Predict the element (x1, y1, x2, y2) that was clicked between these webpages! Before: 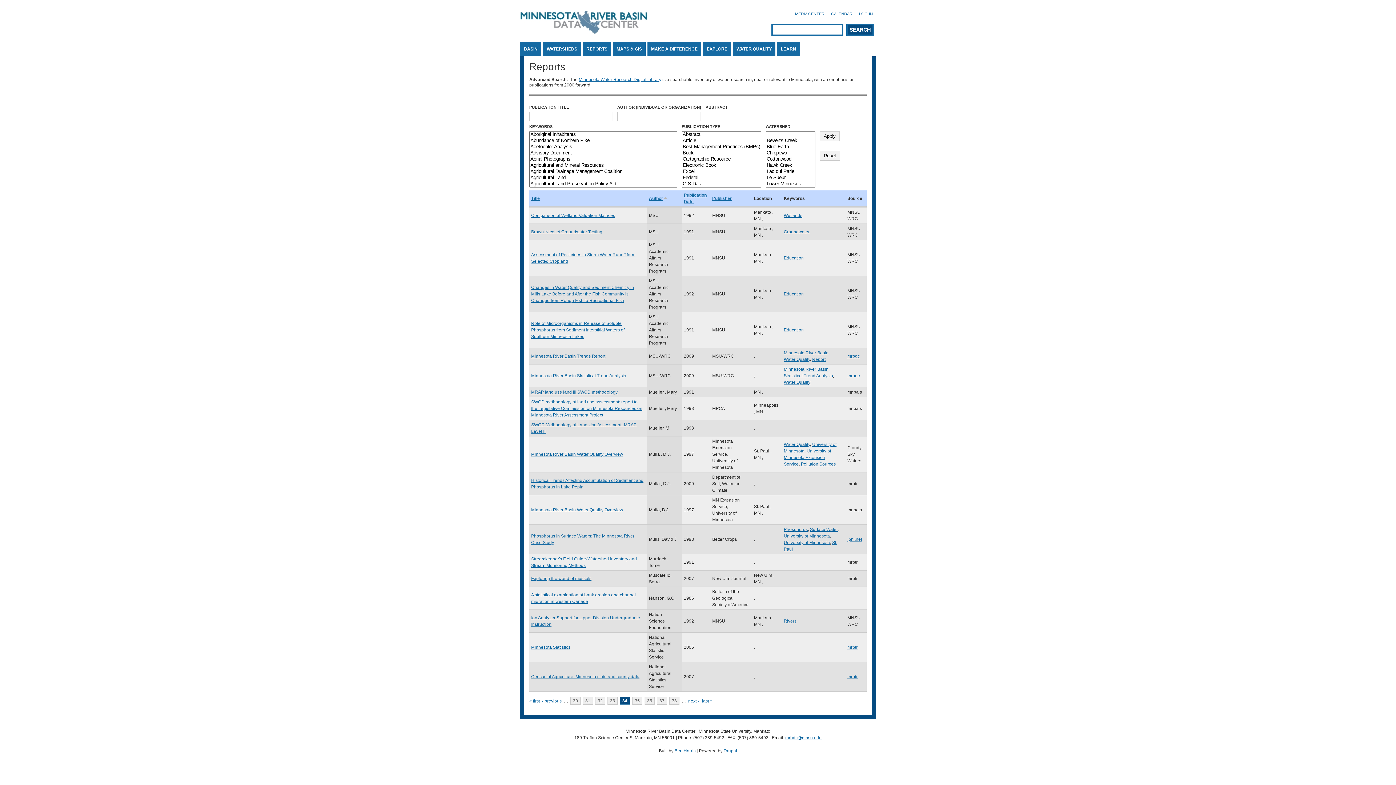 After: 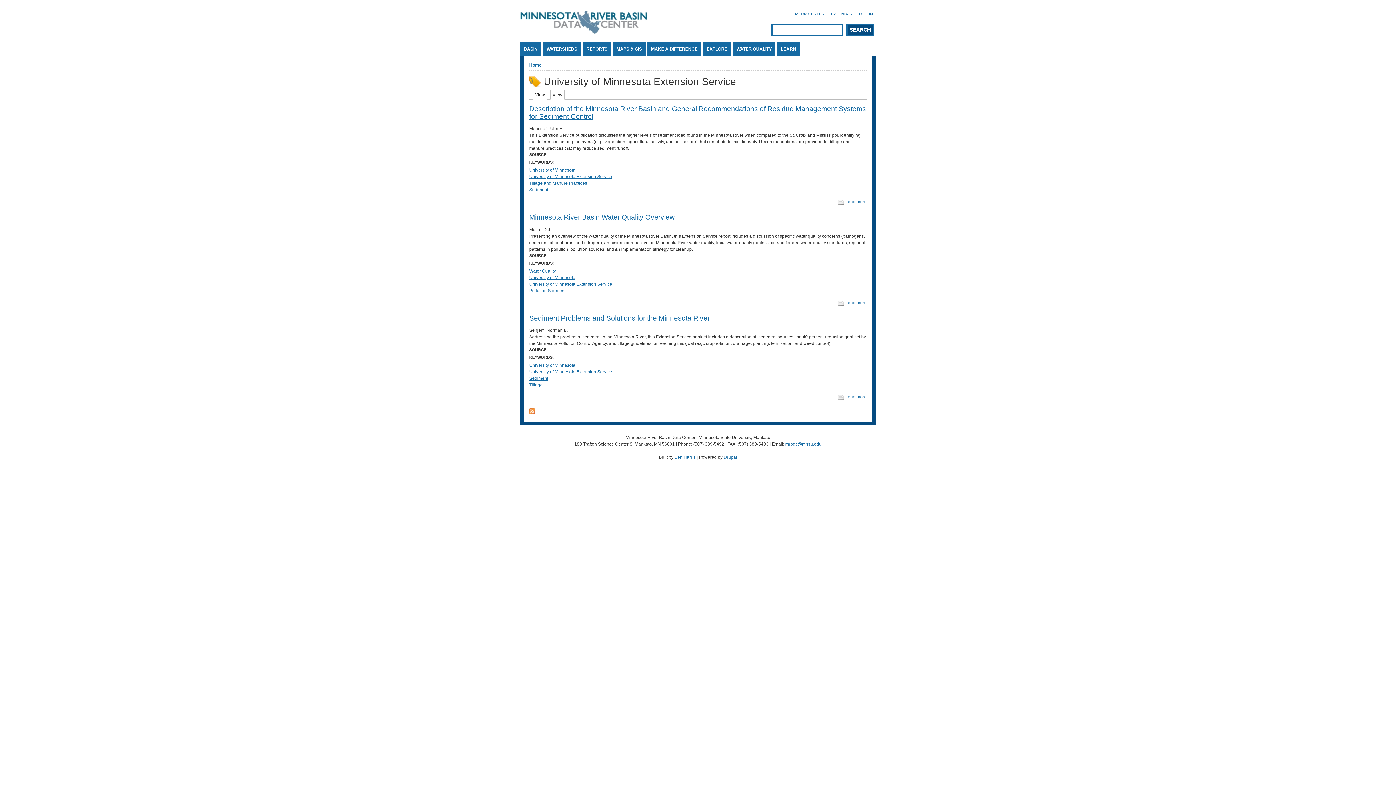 Action: bbox: (784, 448, 831, 466) label: University of Minnesota Extension Service